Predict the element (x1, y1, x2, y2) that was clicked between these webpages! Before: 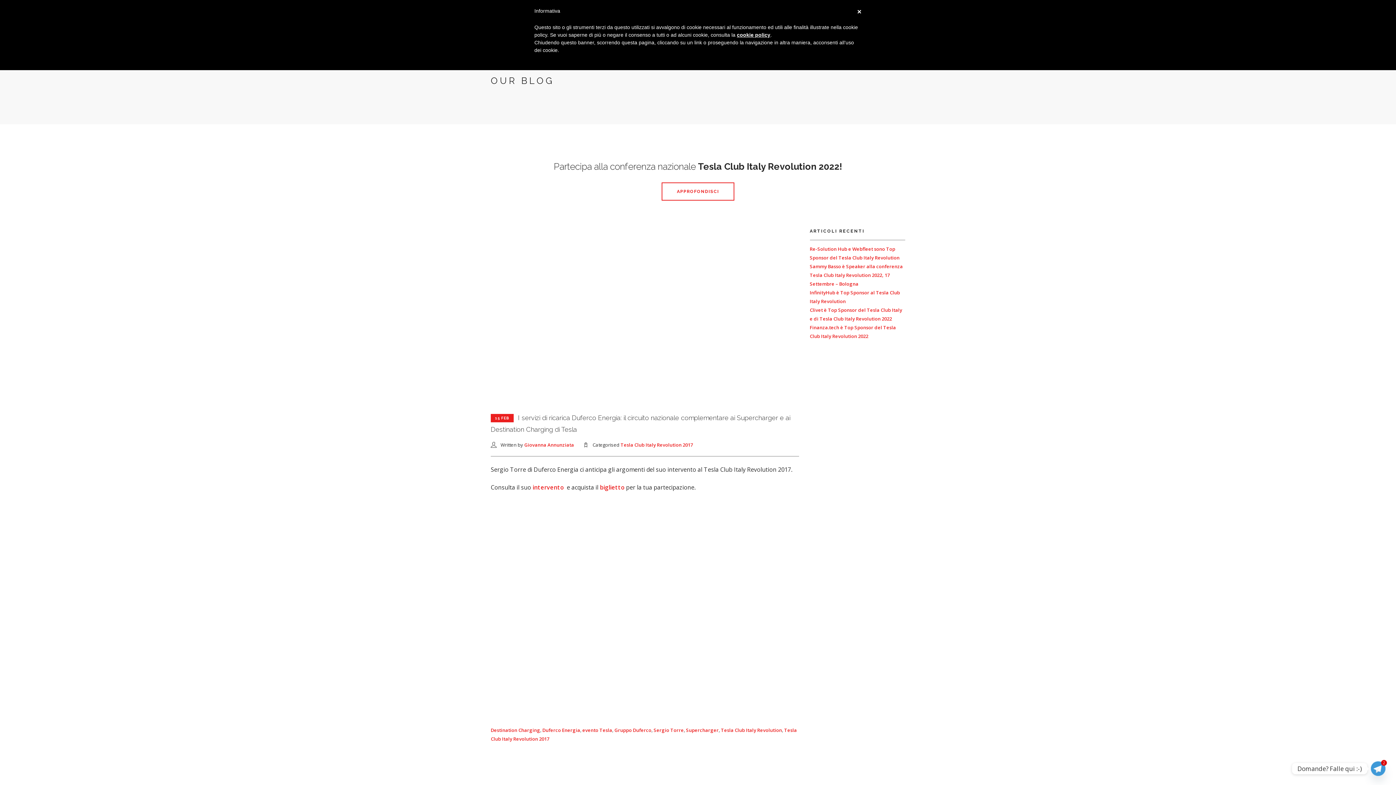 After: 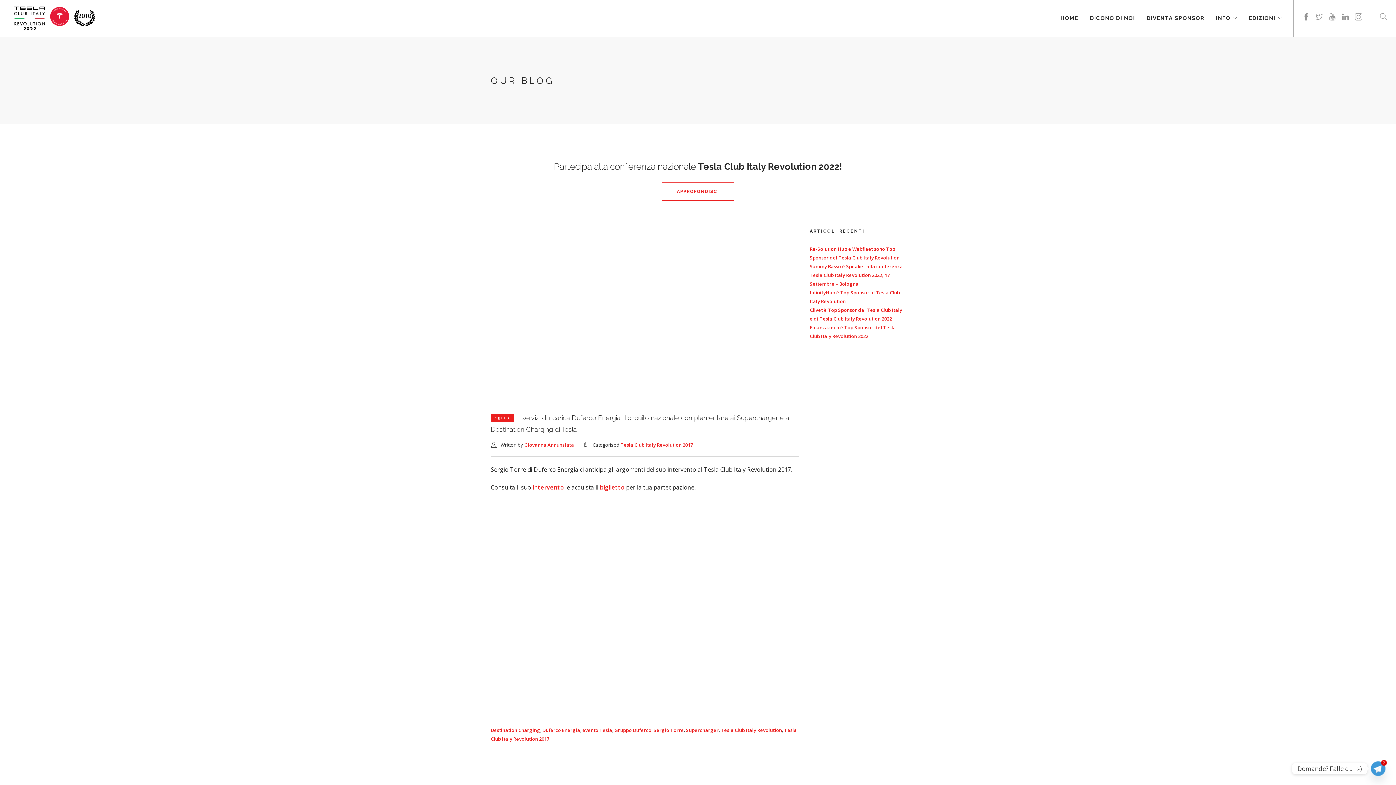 Action: label: 15 FEBI servizi di ricarica Duferco Energia: il circuito nazionale complementare ai Supercharger e ai Destination Charging di Tesla bbox: (490, 426, 799, 432)